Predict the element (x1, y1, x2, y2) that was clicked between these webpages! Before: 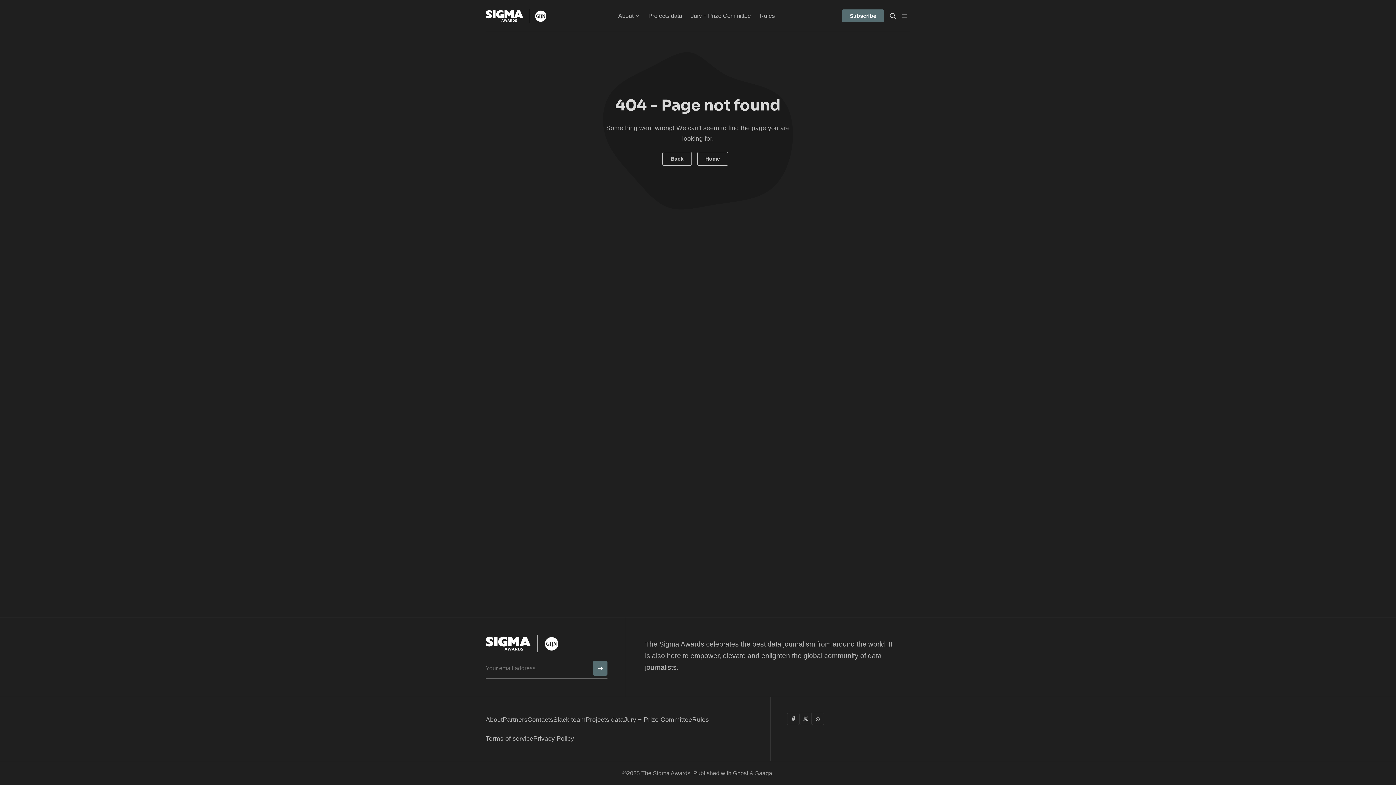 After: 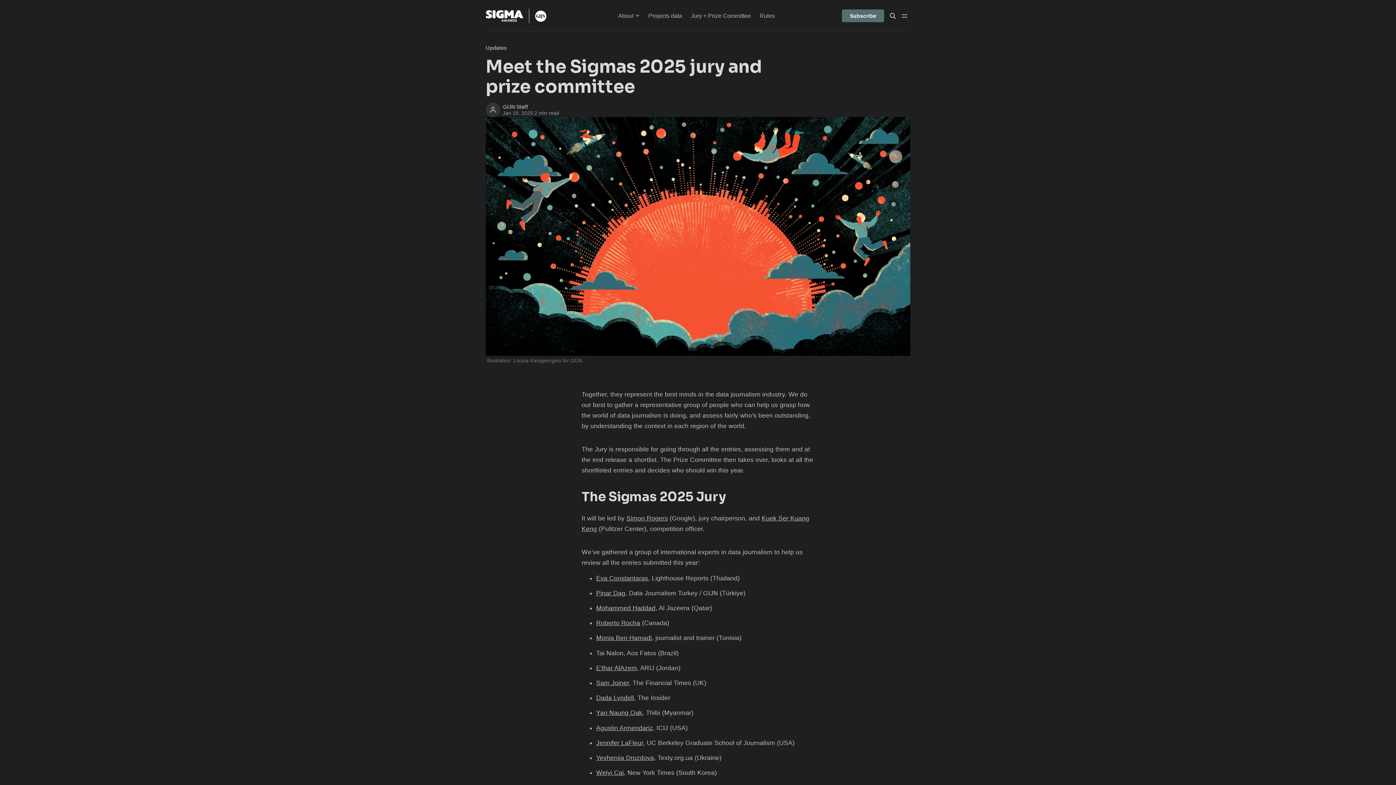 Action: bbox: (624, 716, 692, 724) label: Jury + Prize Committee